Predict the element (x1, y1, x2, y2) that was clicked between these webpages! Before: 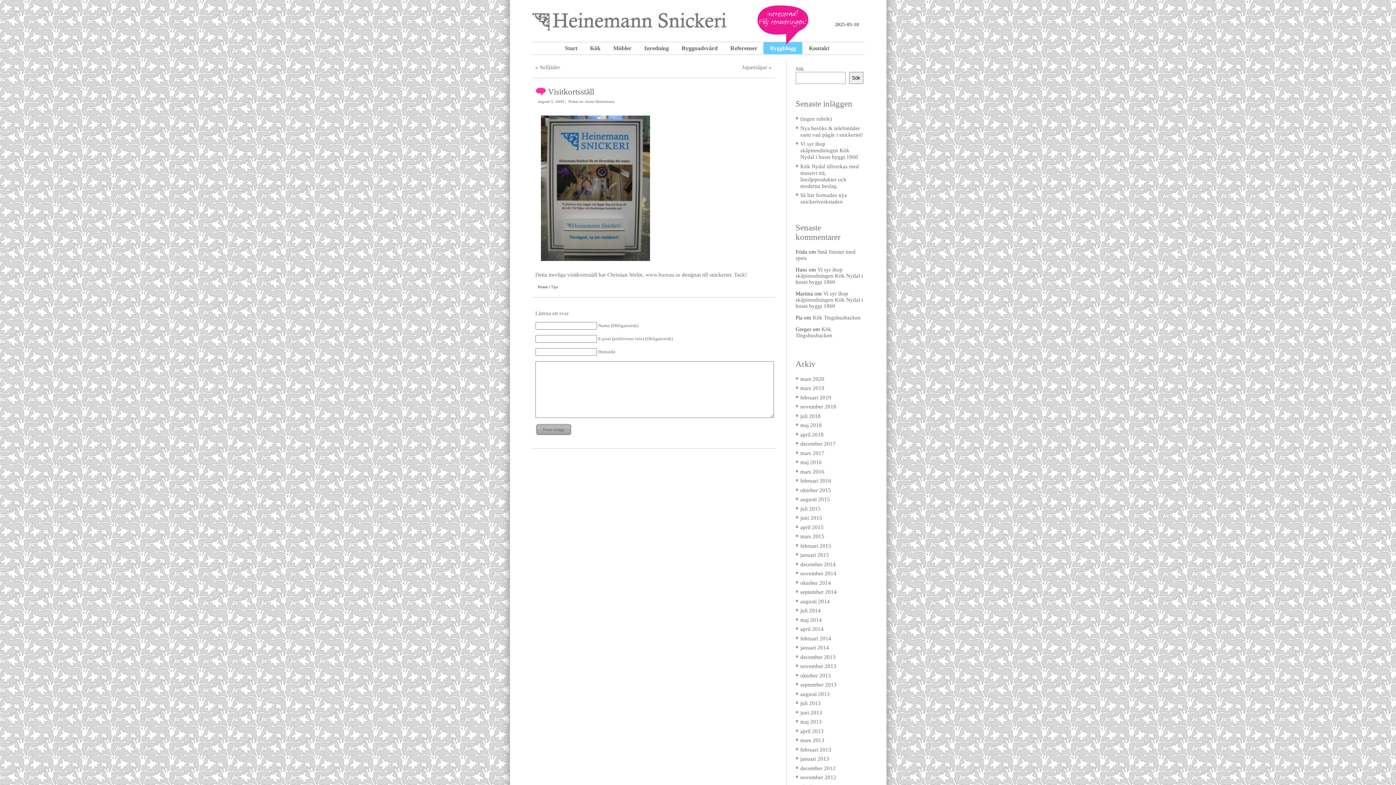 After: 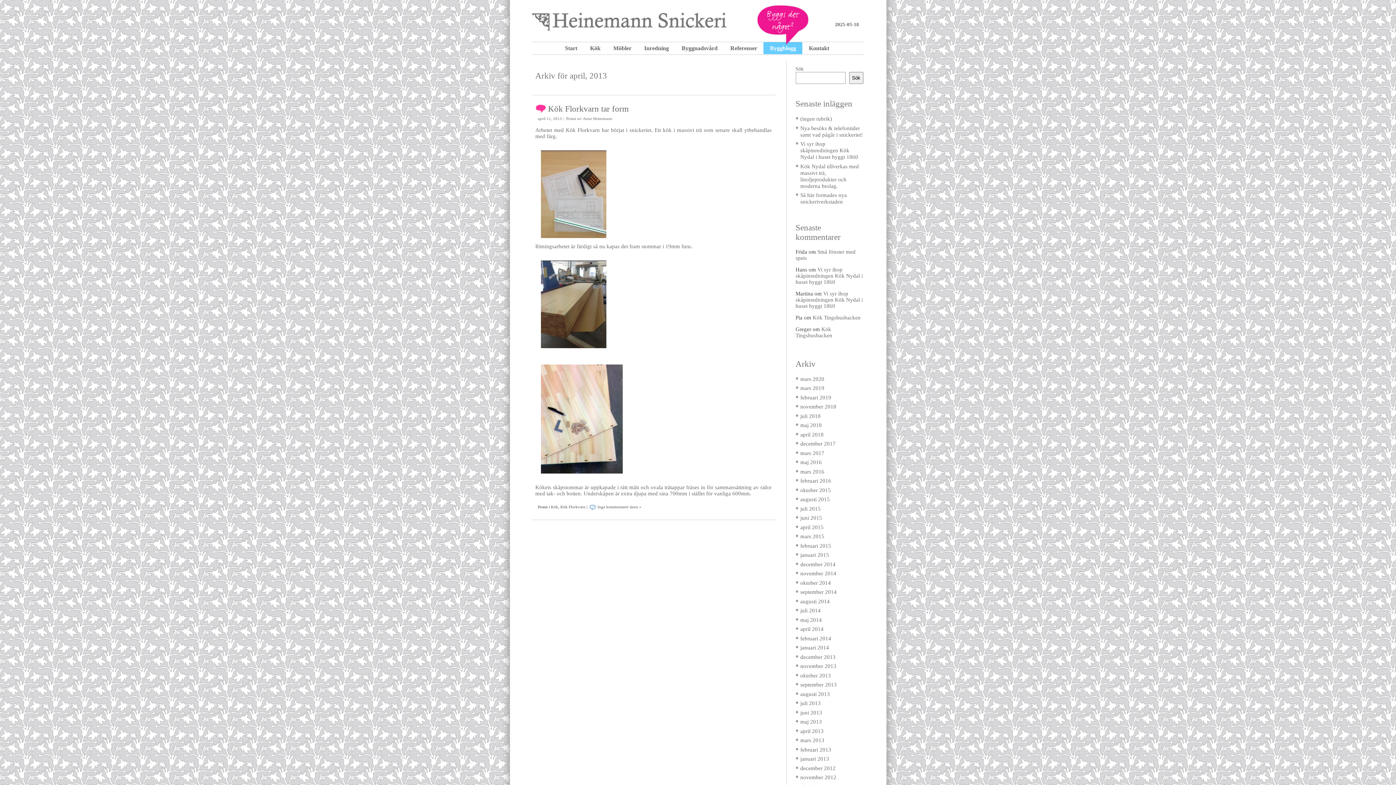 Action: bbox: (800, 728, 823, 734) label: april 2013